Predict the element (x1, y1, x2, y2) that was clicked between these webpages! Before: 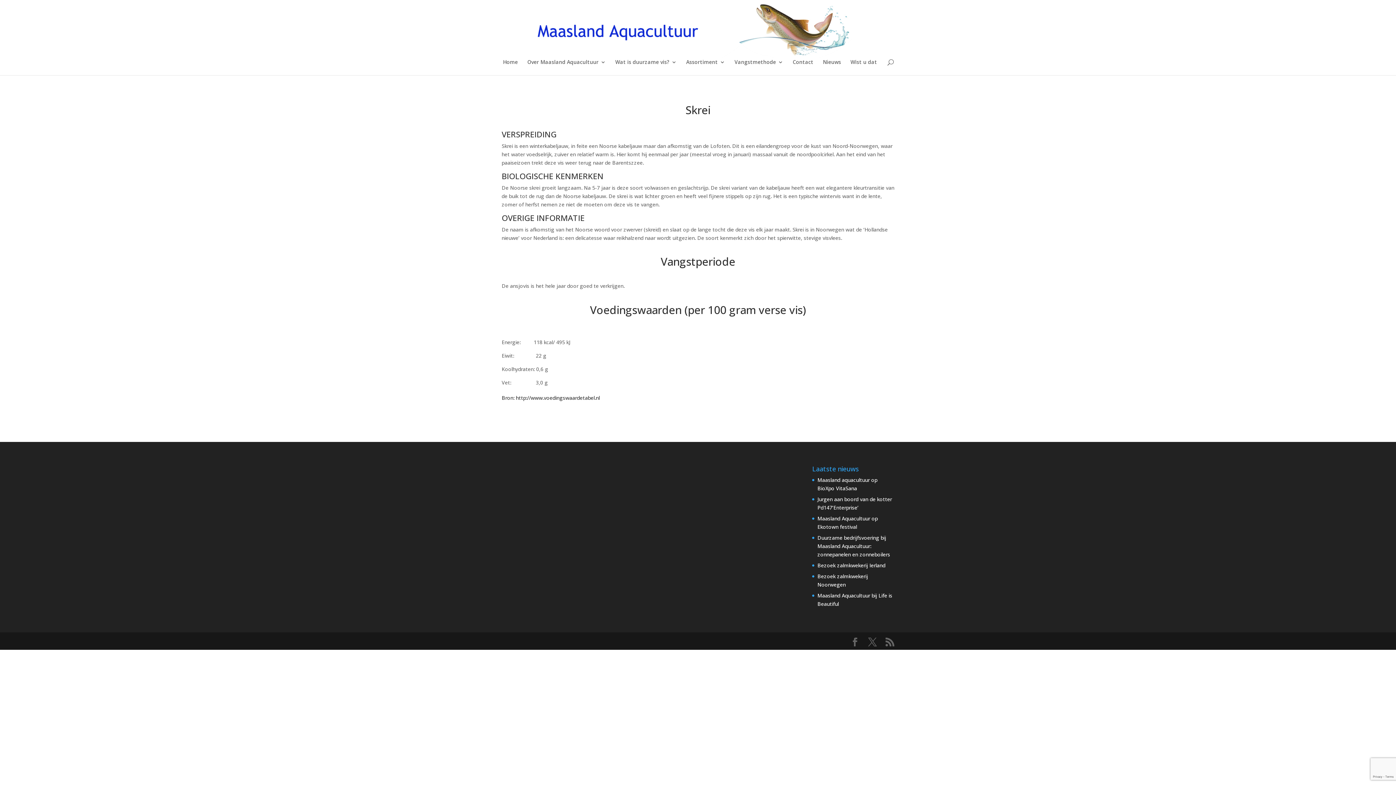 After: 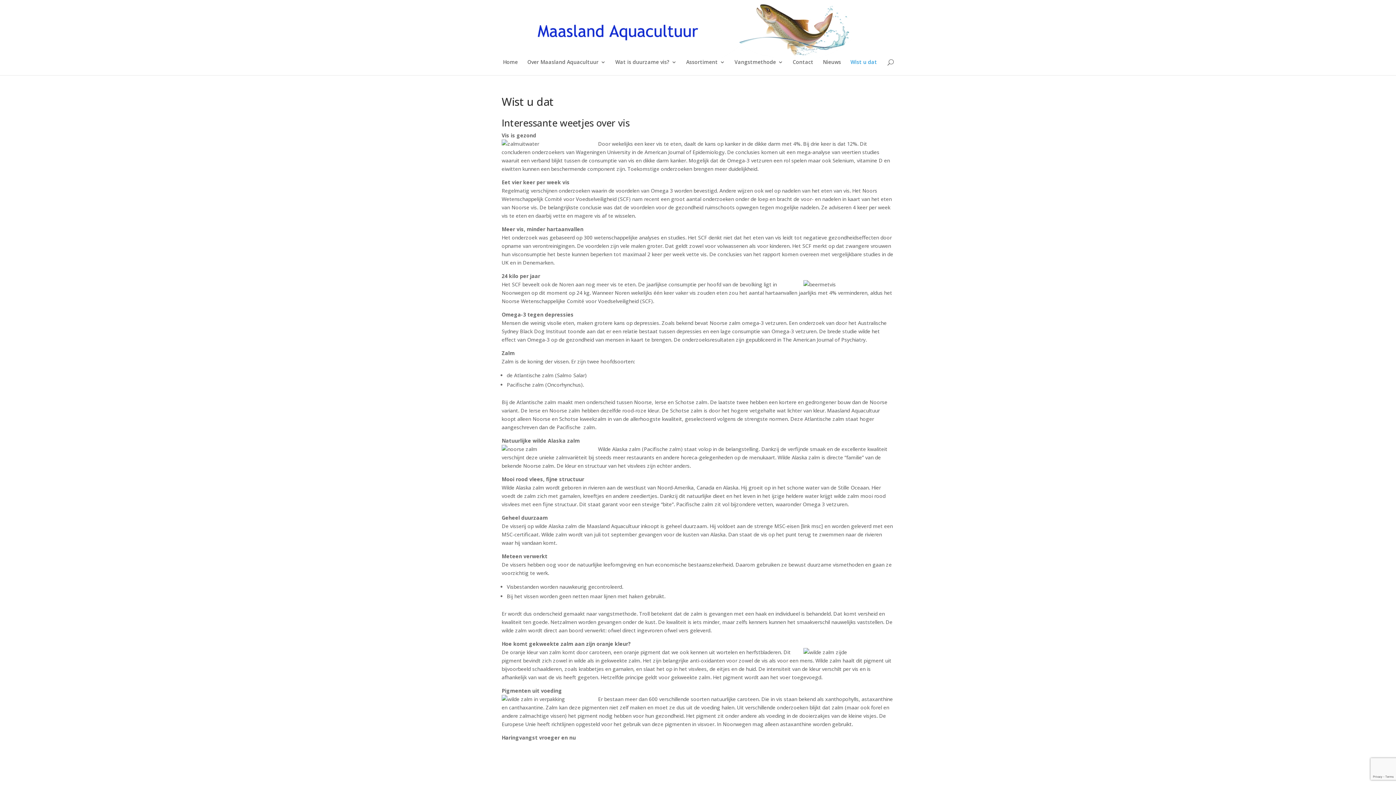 Action: label: Wist u dat bbox: (850, 59, 877, 75)